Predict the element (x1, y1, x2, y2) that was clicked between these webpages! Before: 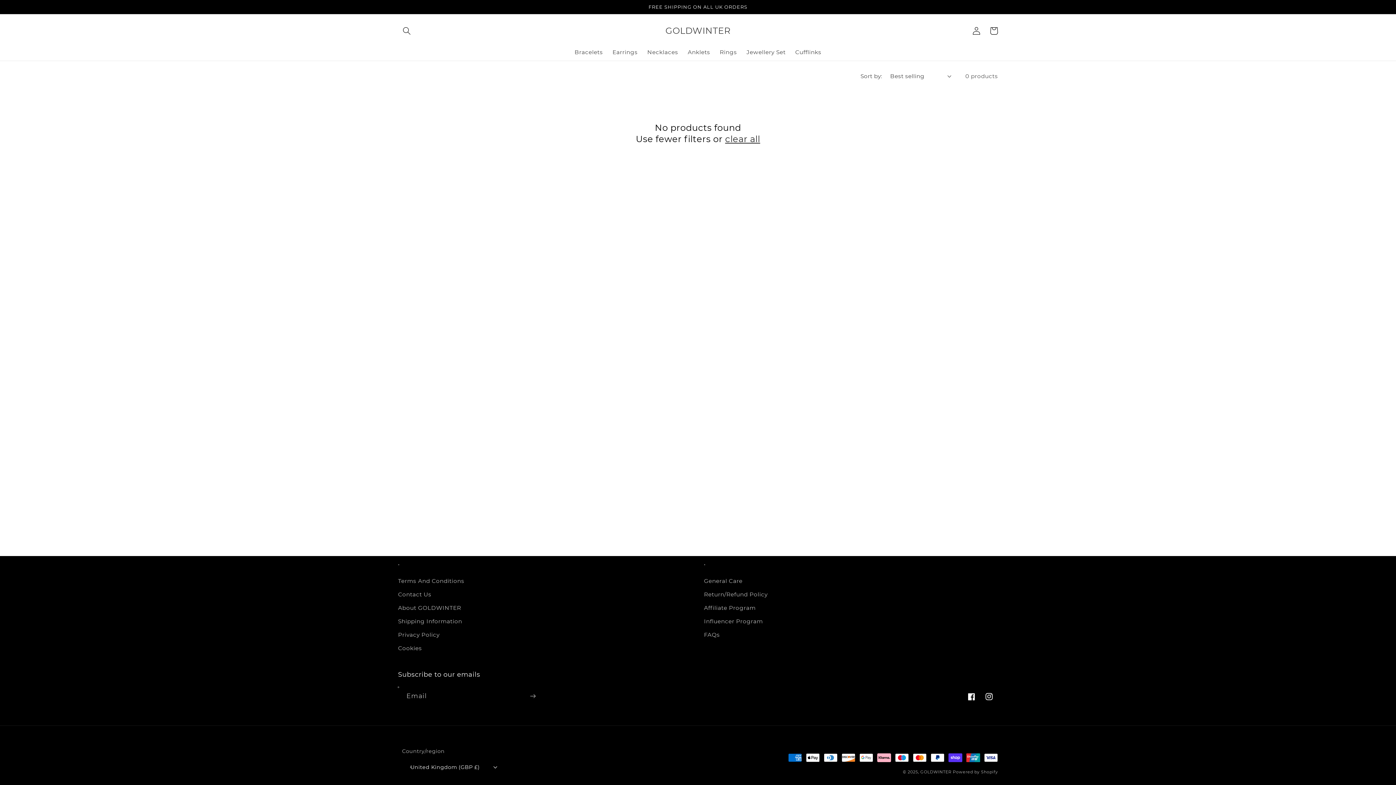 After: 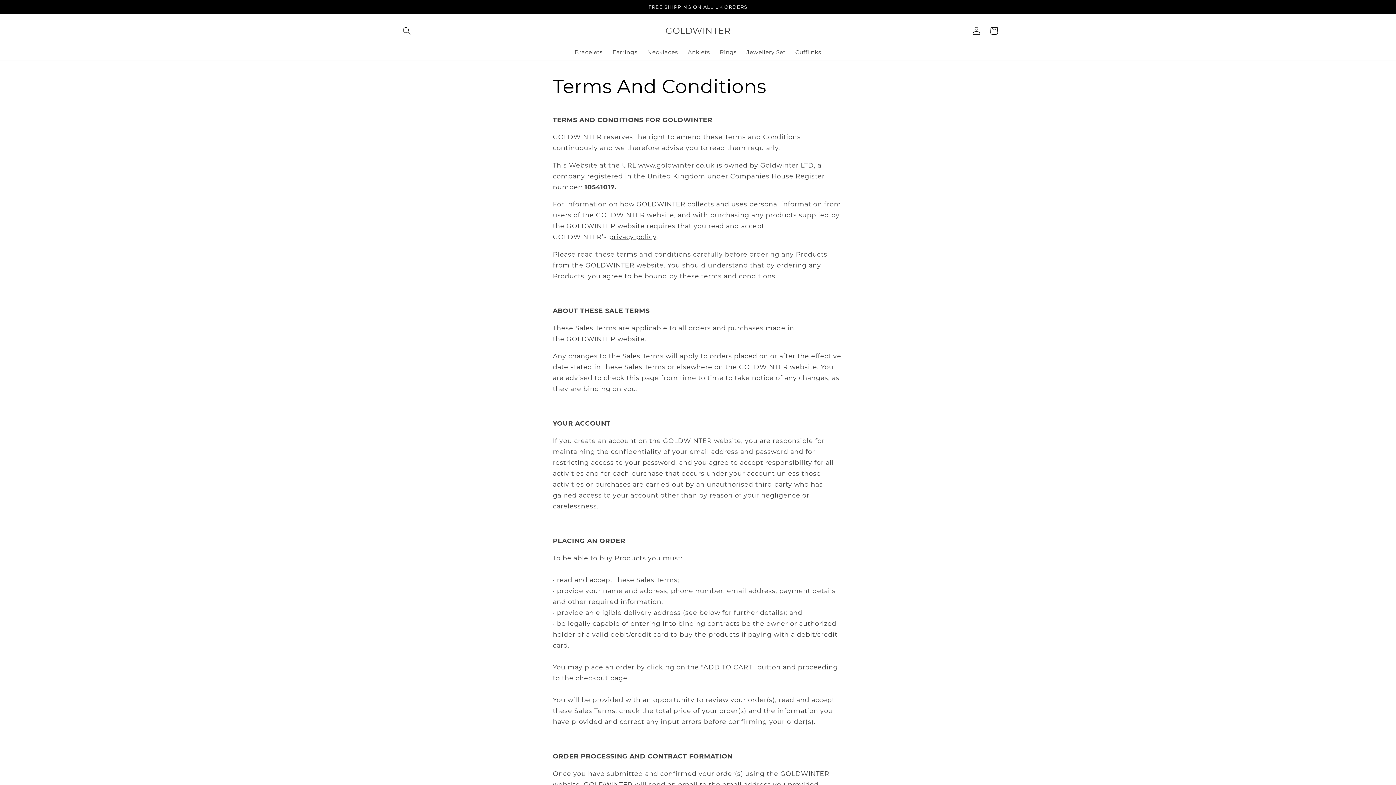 Action: bbox: (398, 576, 464, 588) label: Terms And Conditions